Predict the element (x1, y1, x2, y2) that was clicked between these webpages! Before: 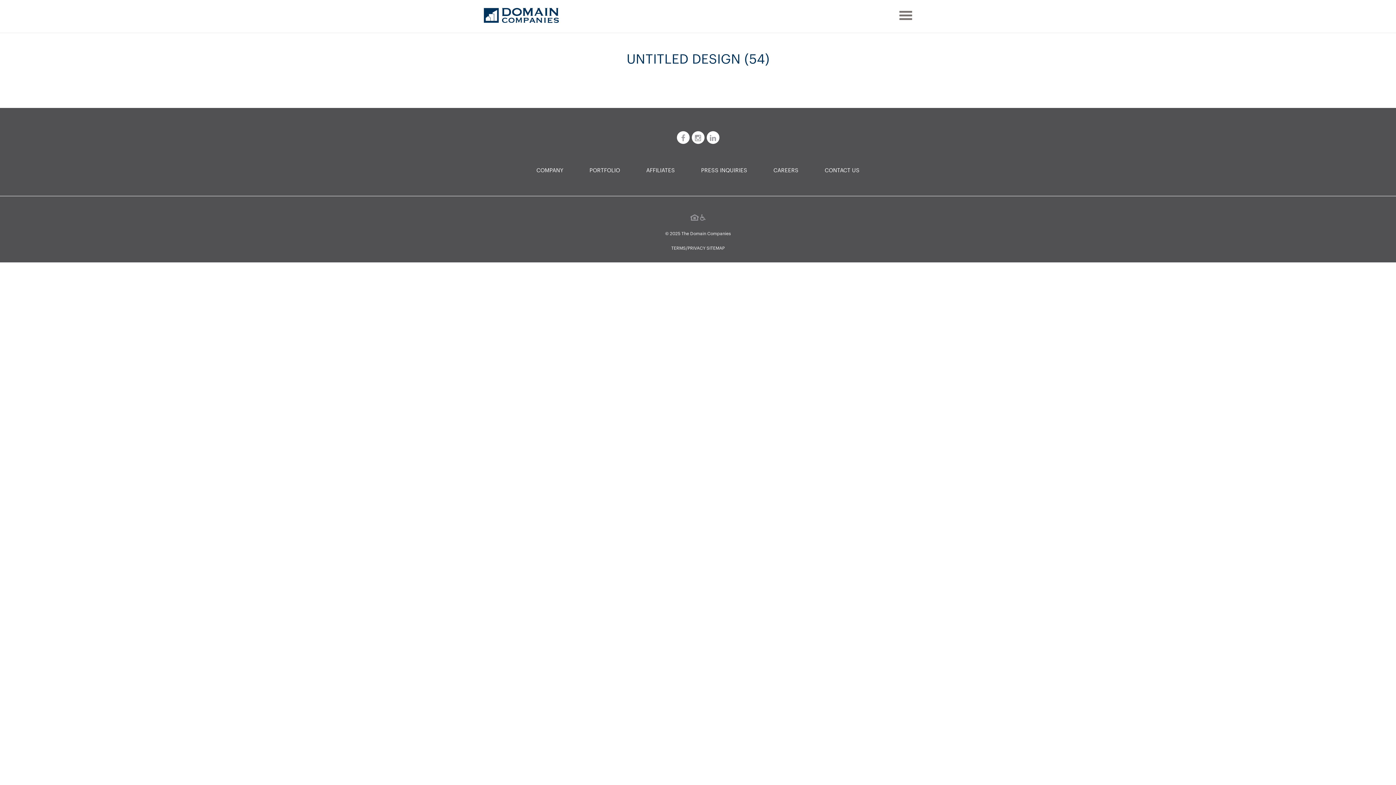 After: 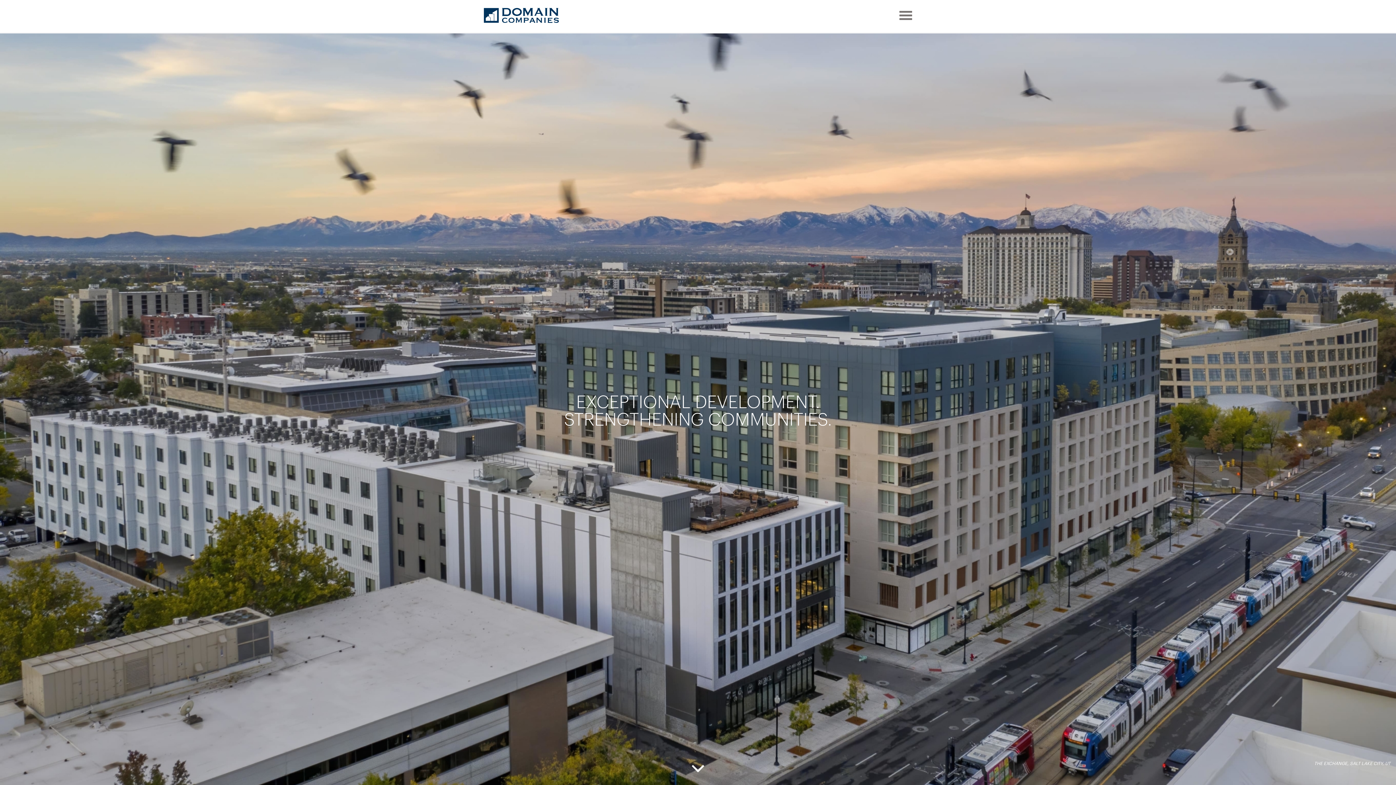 Action: bbox: (484, 16, 558, 24)